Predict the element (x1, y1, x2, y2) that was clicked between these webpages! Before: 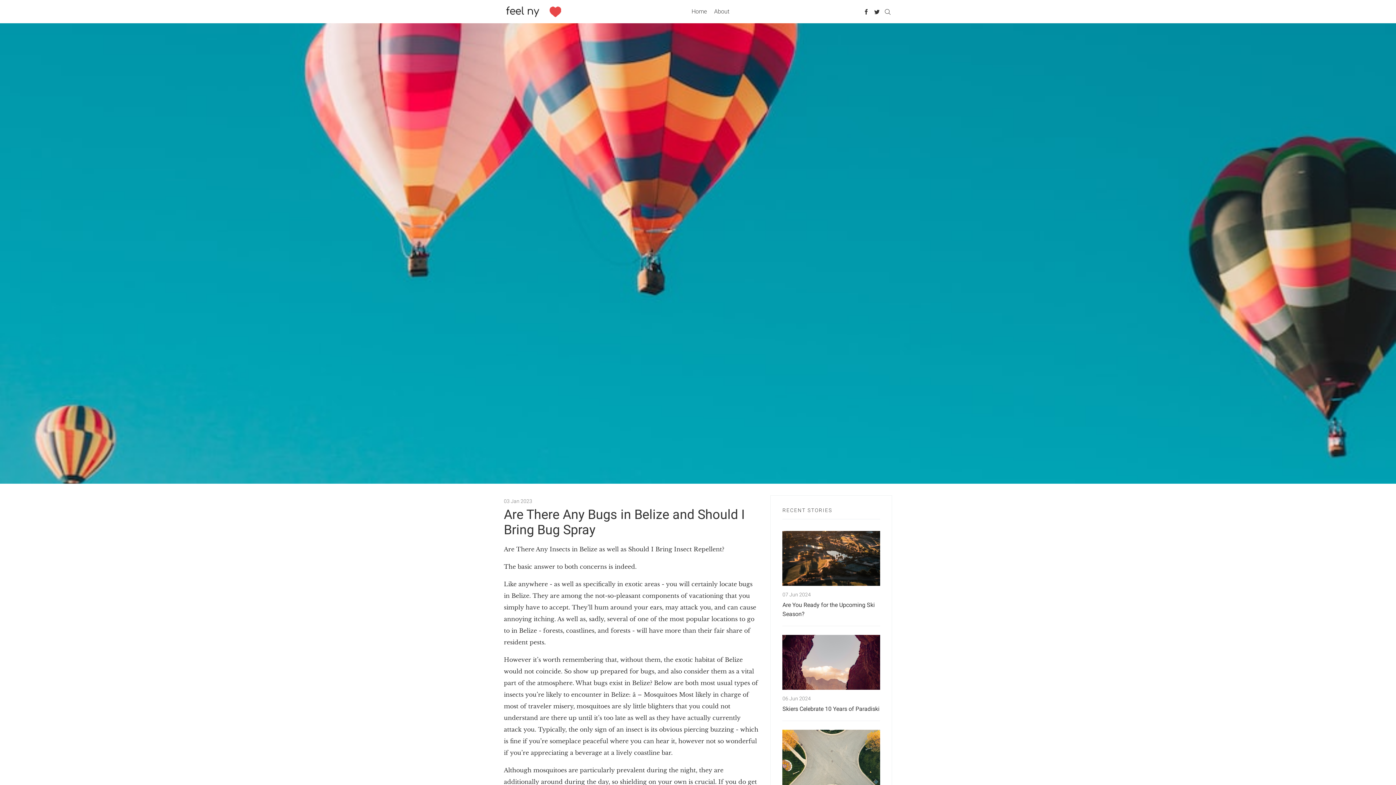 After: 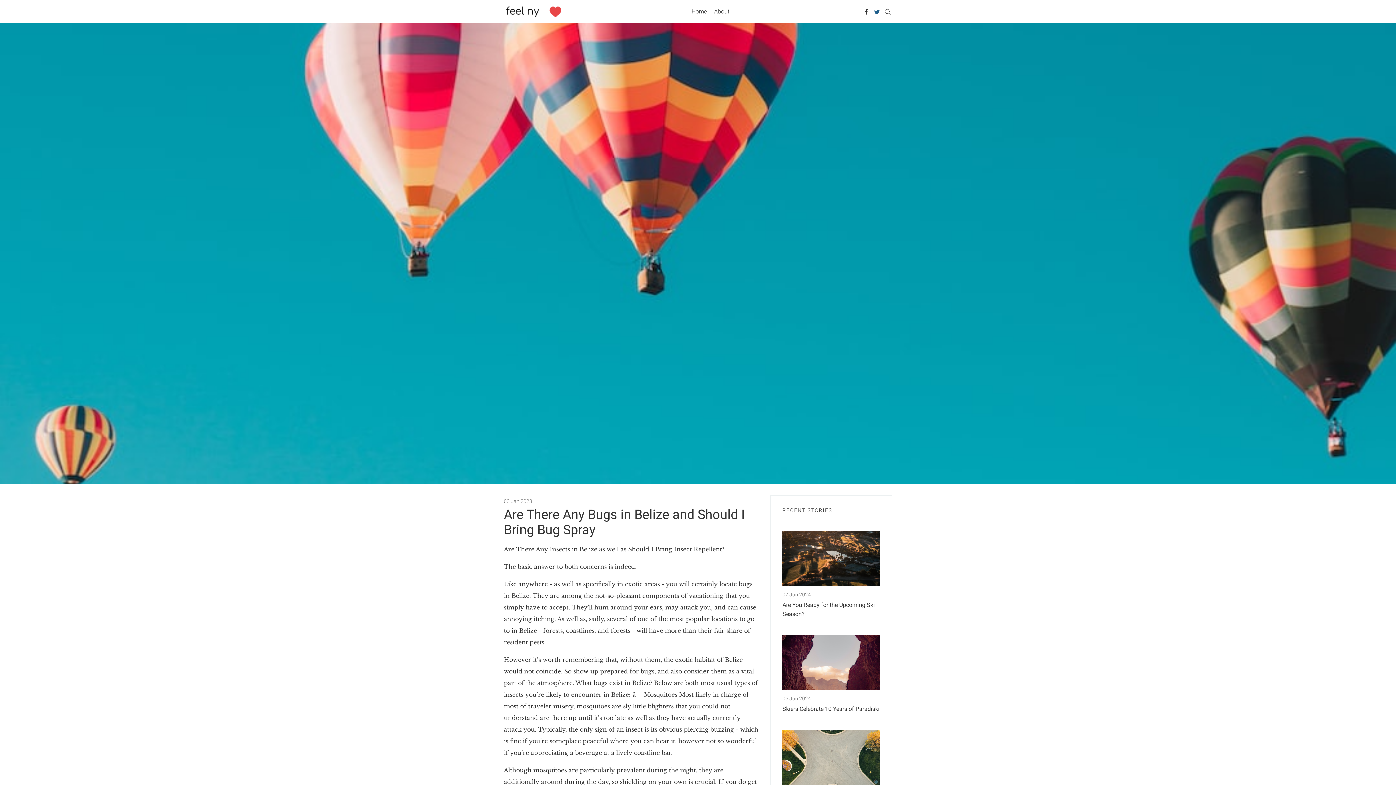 Action: bbox: (872, 8, 881, 14) label: Twitter